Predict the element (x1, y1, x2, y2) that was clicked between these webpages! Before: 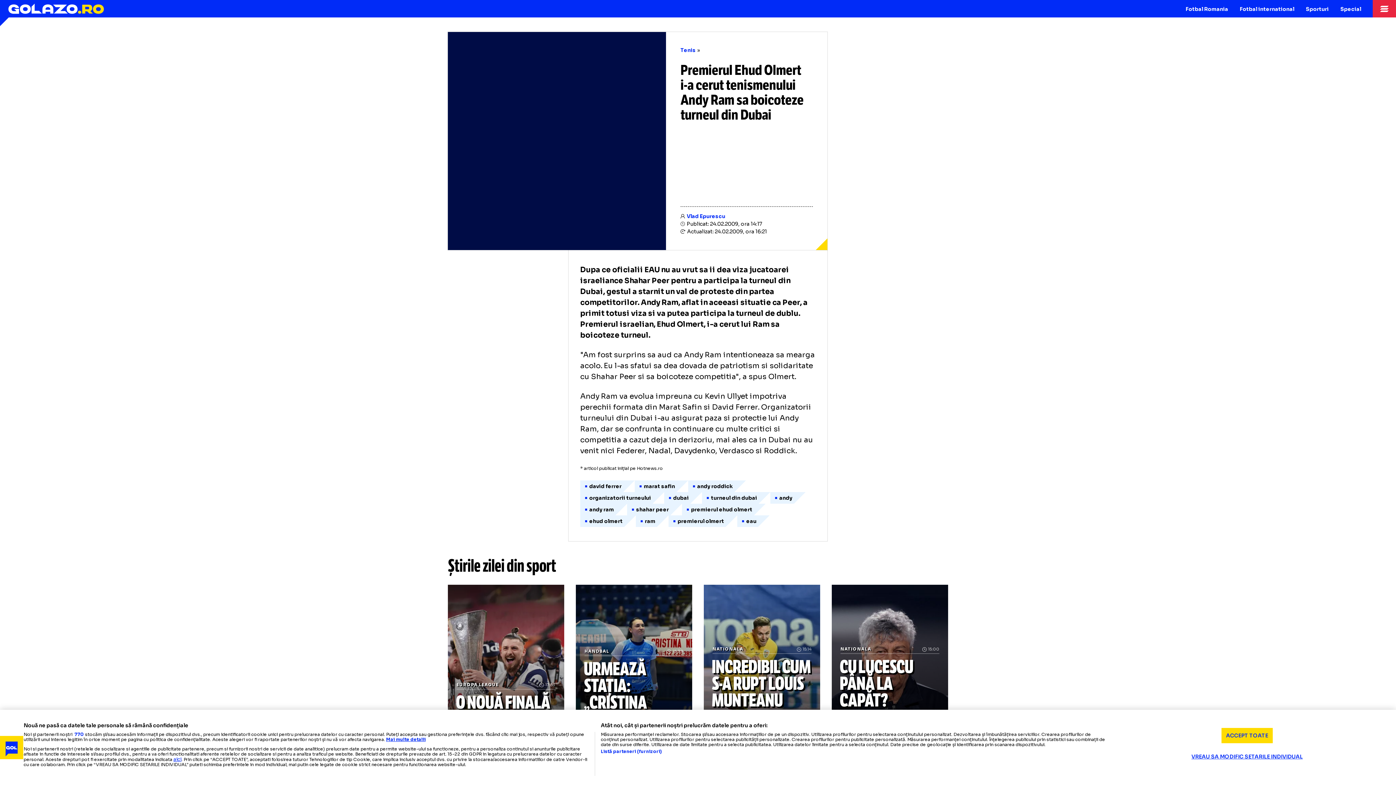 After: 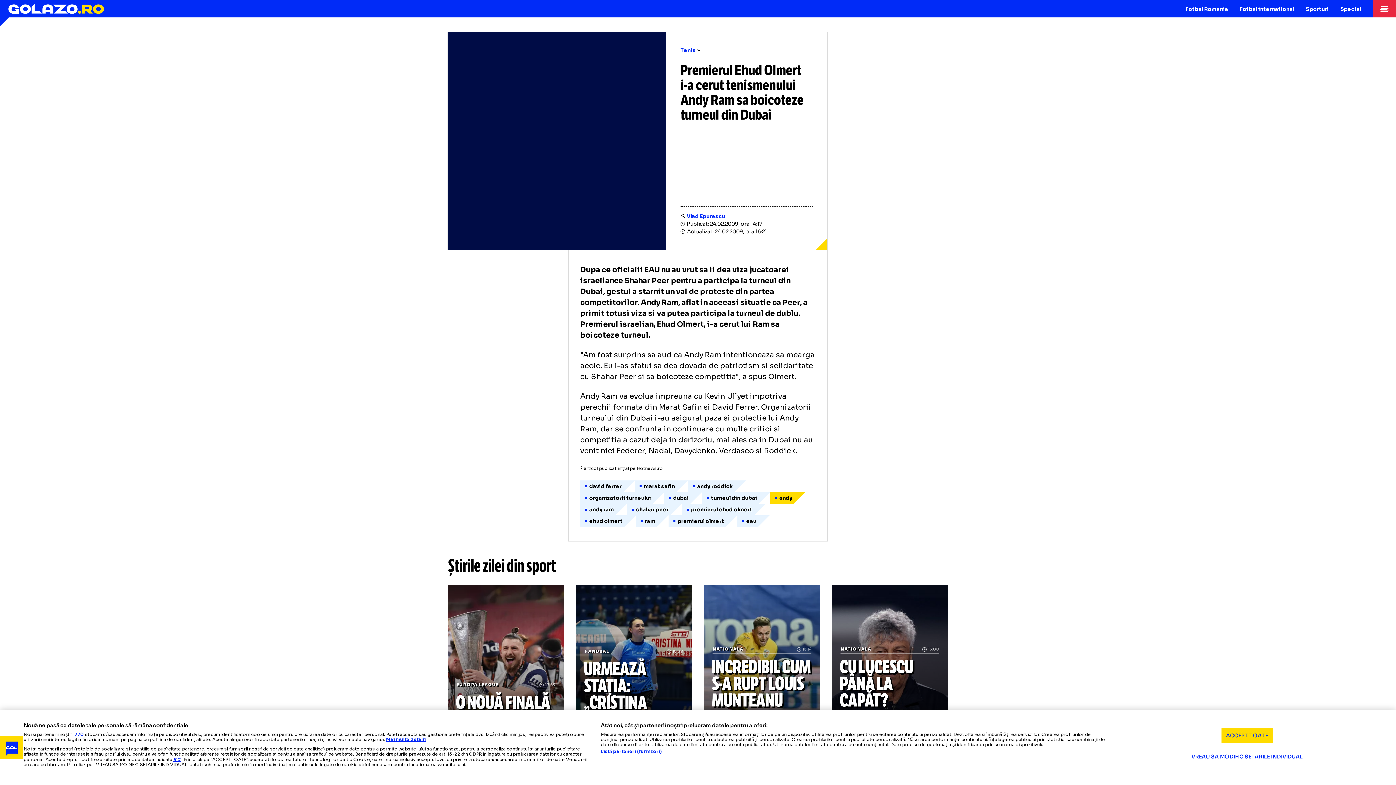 Action: bbox: (770, 492, 805, 504) label: andy